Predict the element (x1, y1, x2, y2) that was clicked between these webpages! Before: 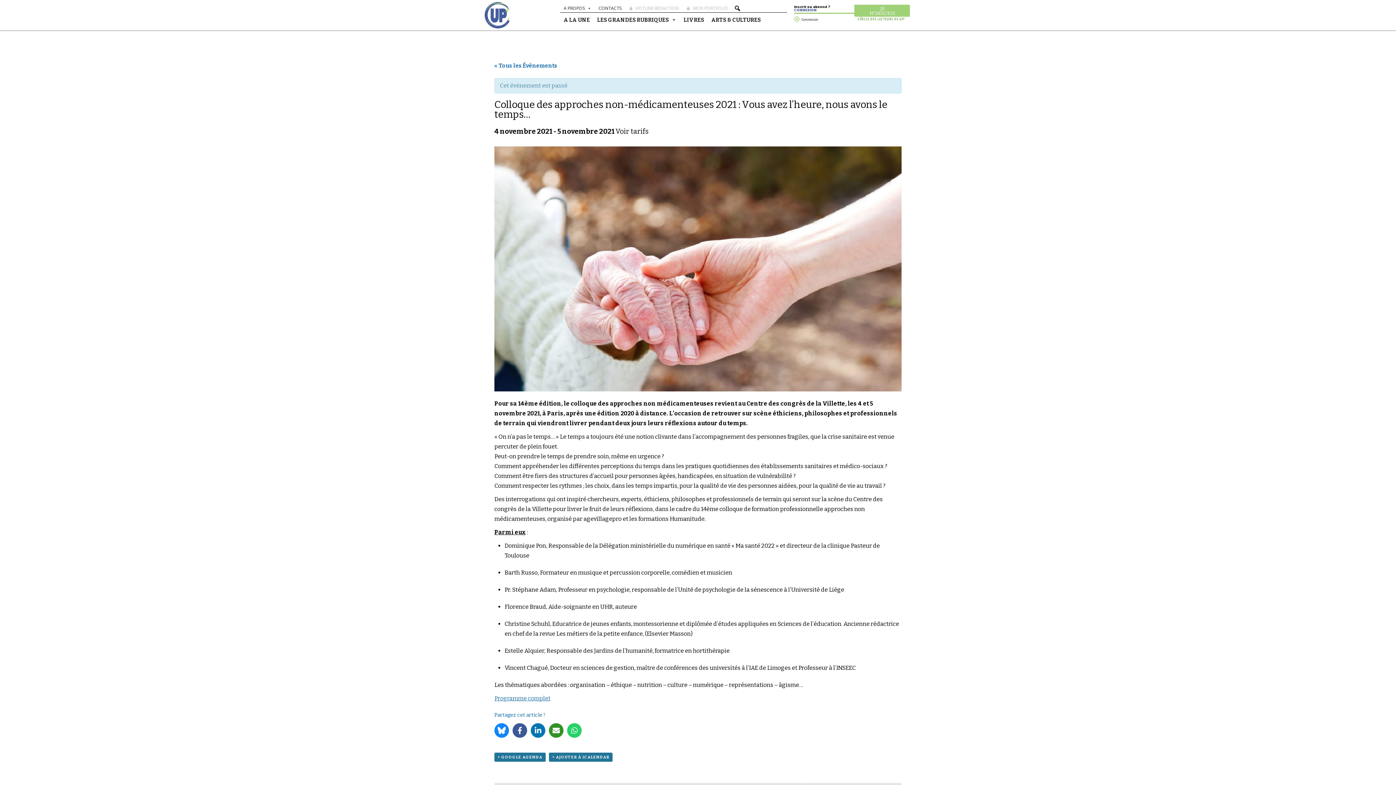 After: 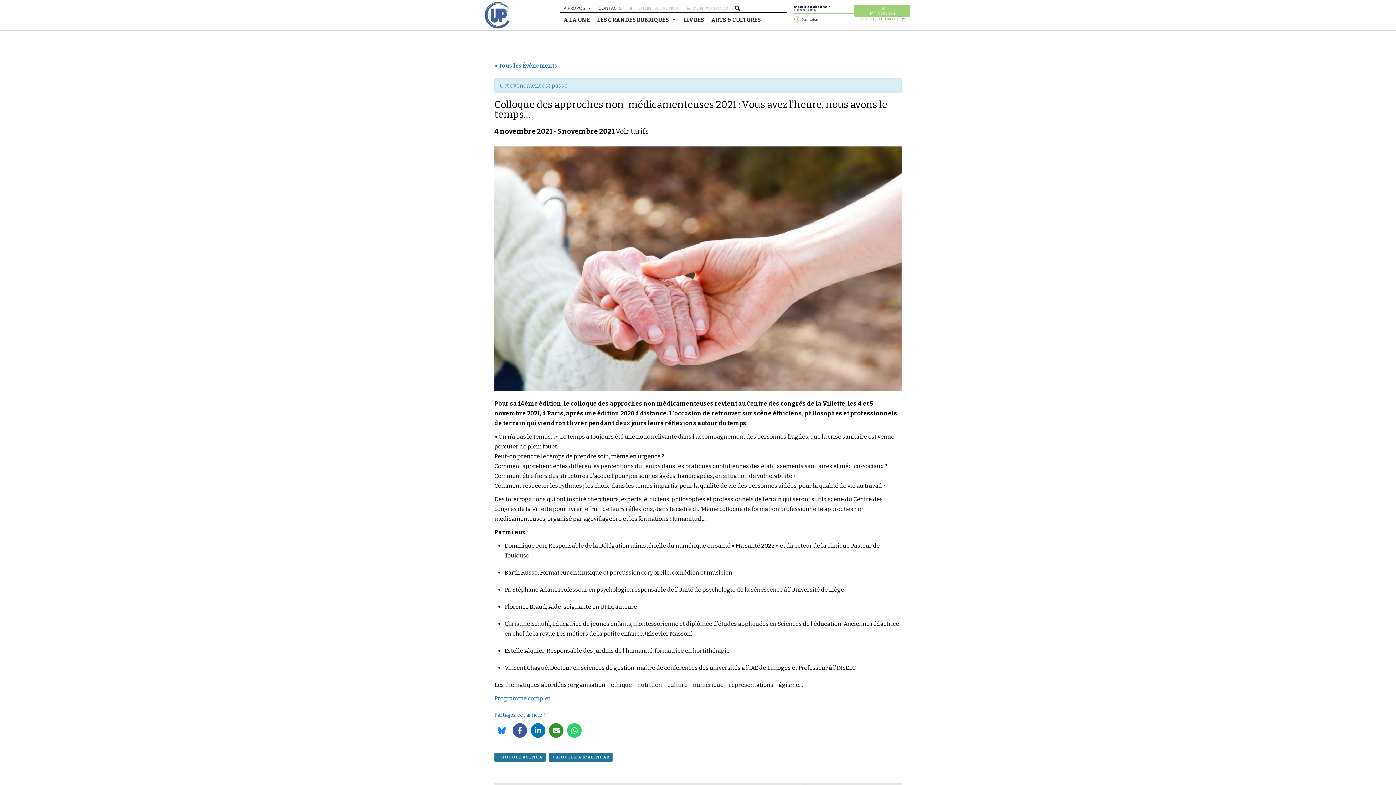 Action: label: Share on Bluesky bbox: (494, 723, 509, 738)